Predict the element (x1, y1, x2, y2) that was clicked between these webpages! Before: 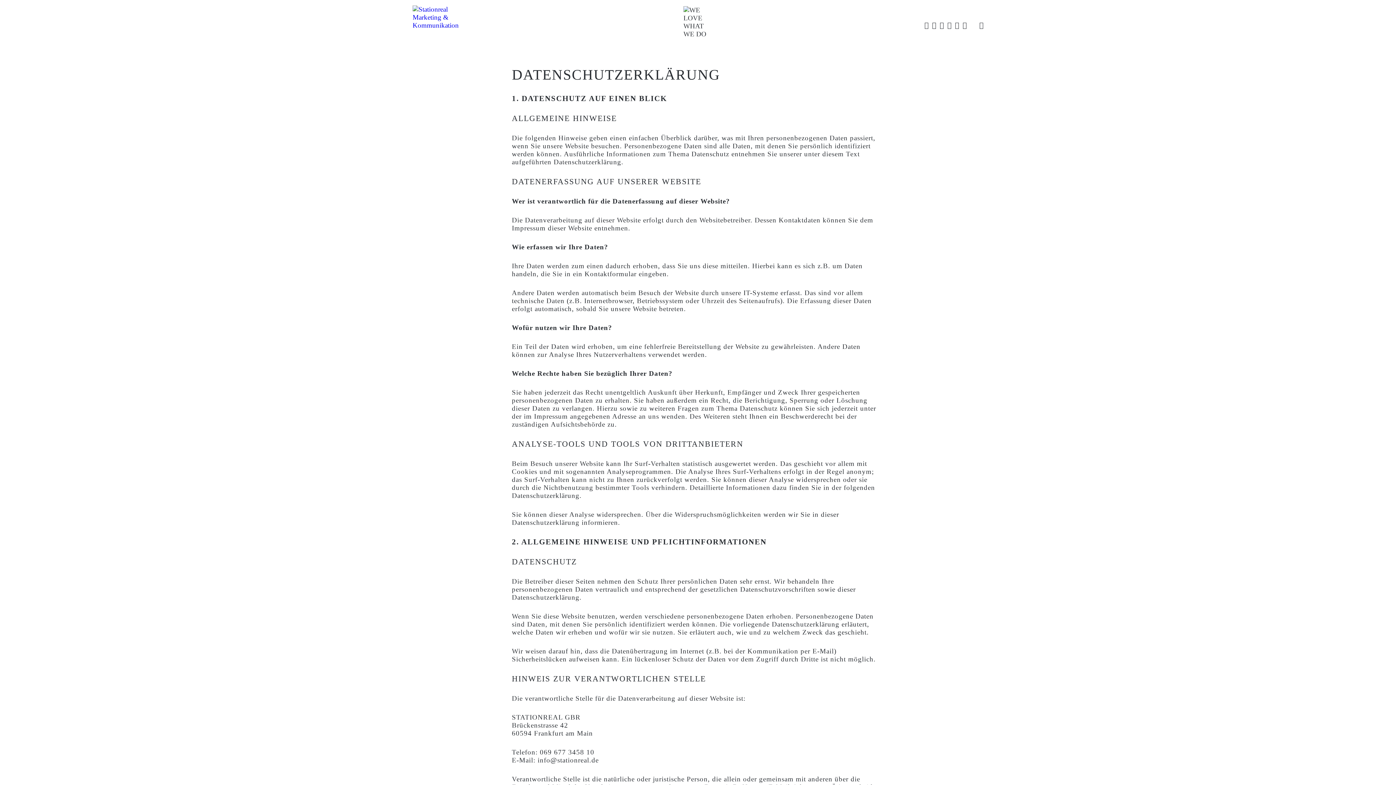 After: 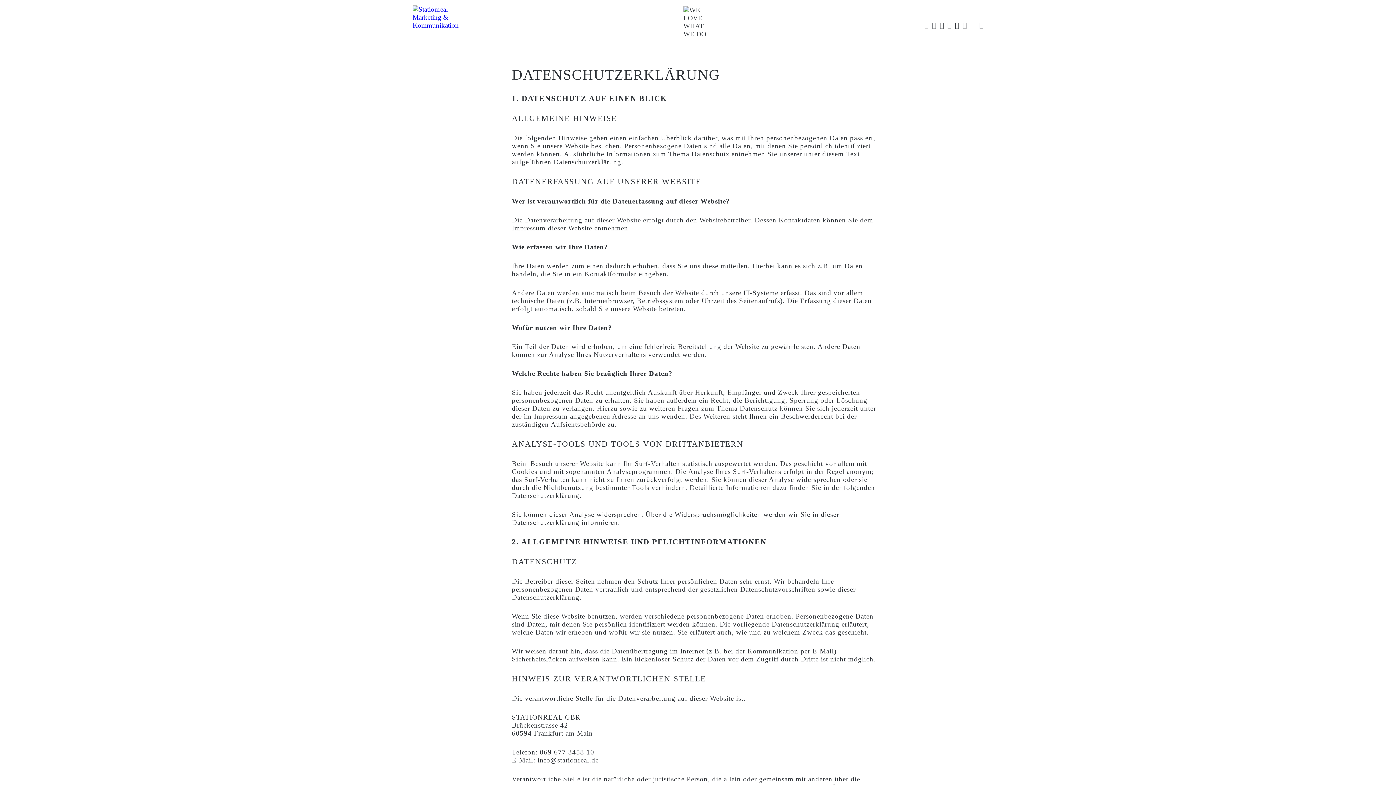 Action: bbox: (922, 21, 930, 29)